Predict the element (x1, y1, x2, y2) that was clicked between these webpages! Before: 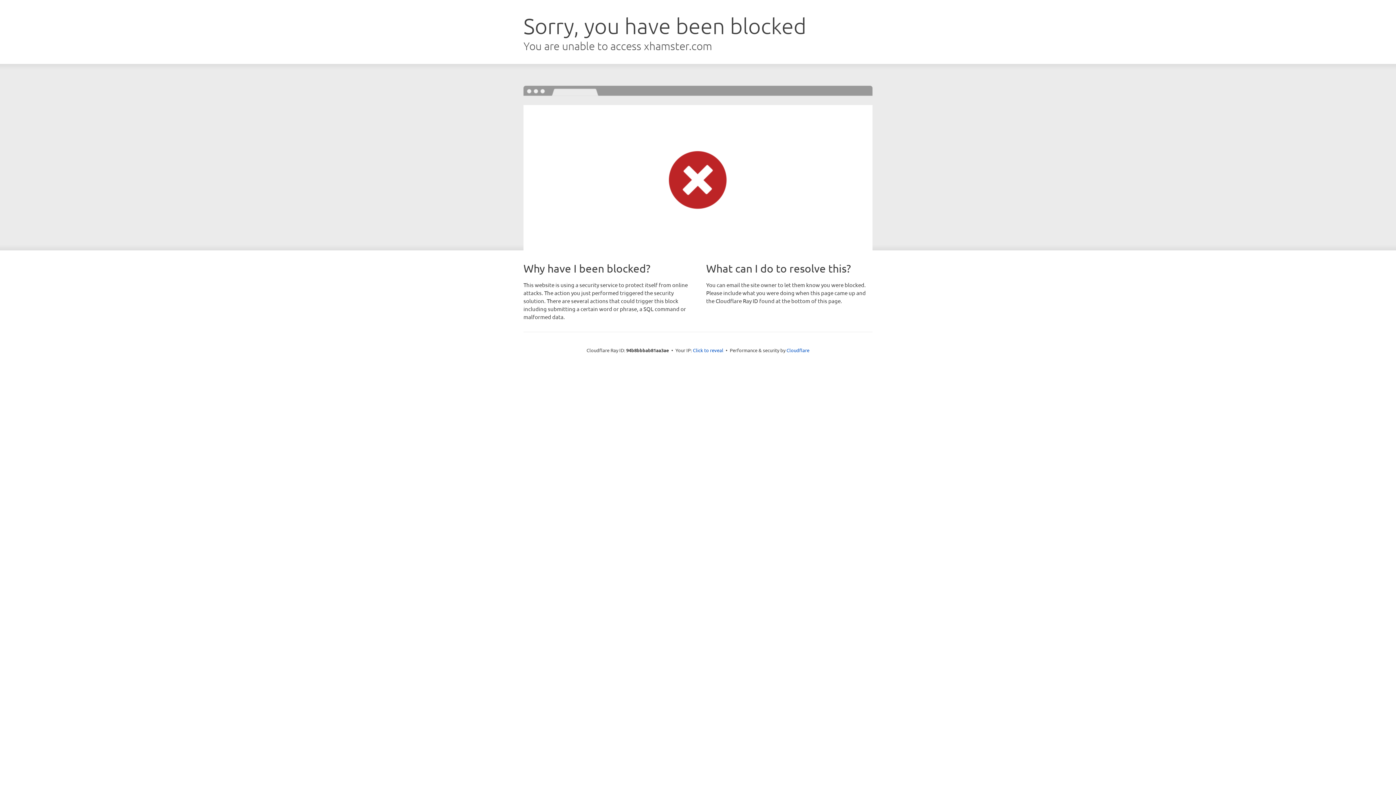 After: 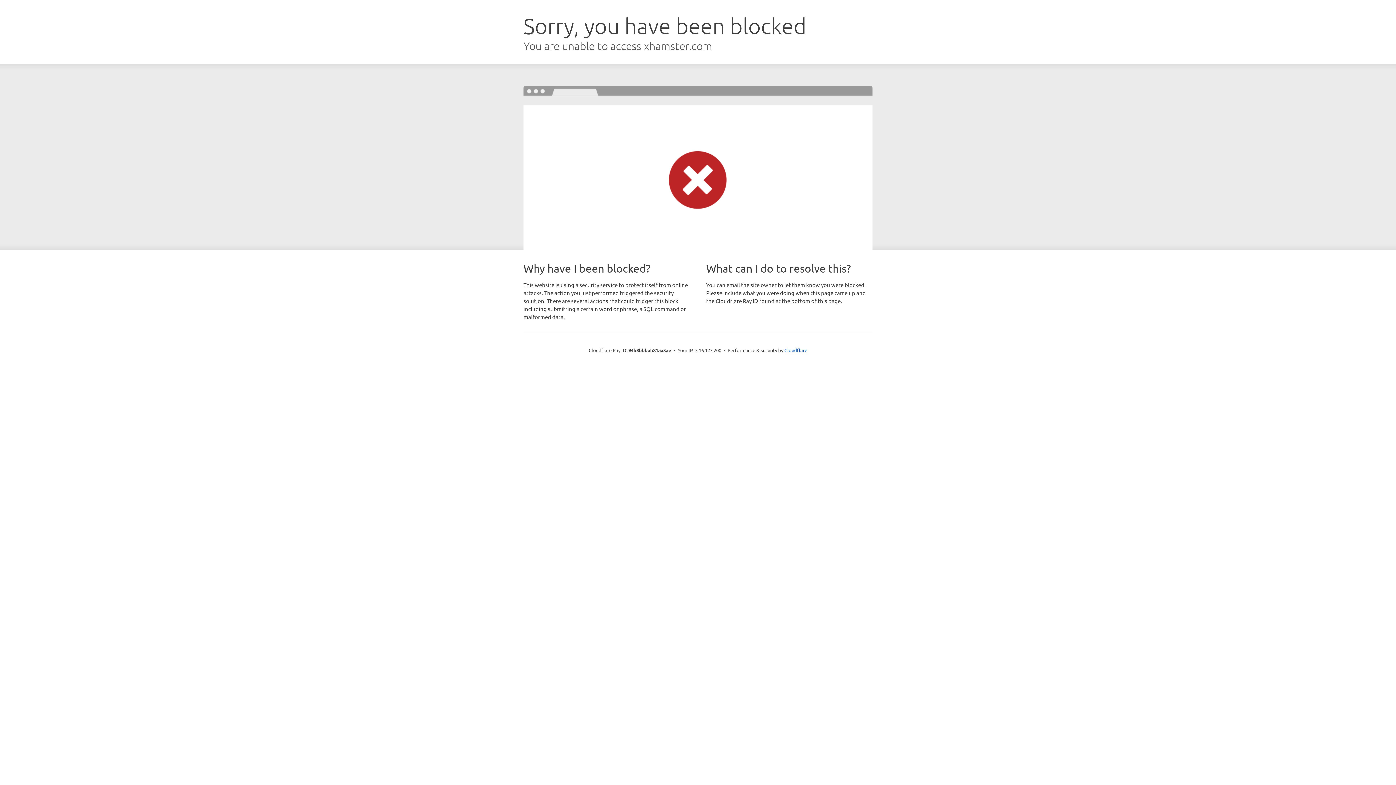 Action: label: Click to reveal bbox: (693, 346, 723, 353)